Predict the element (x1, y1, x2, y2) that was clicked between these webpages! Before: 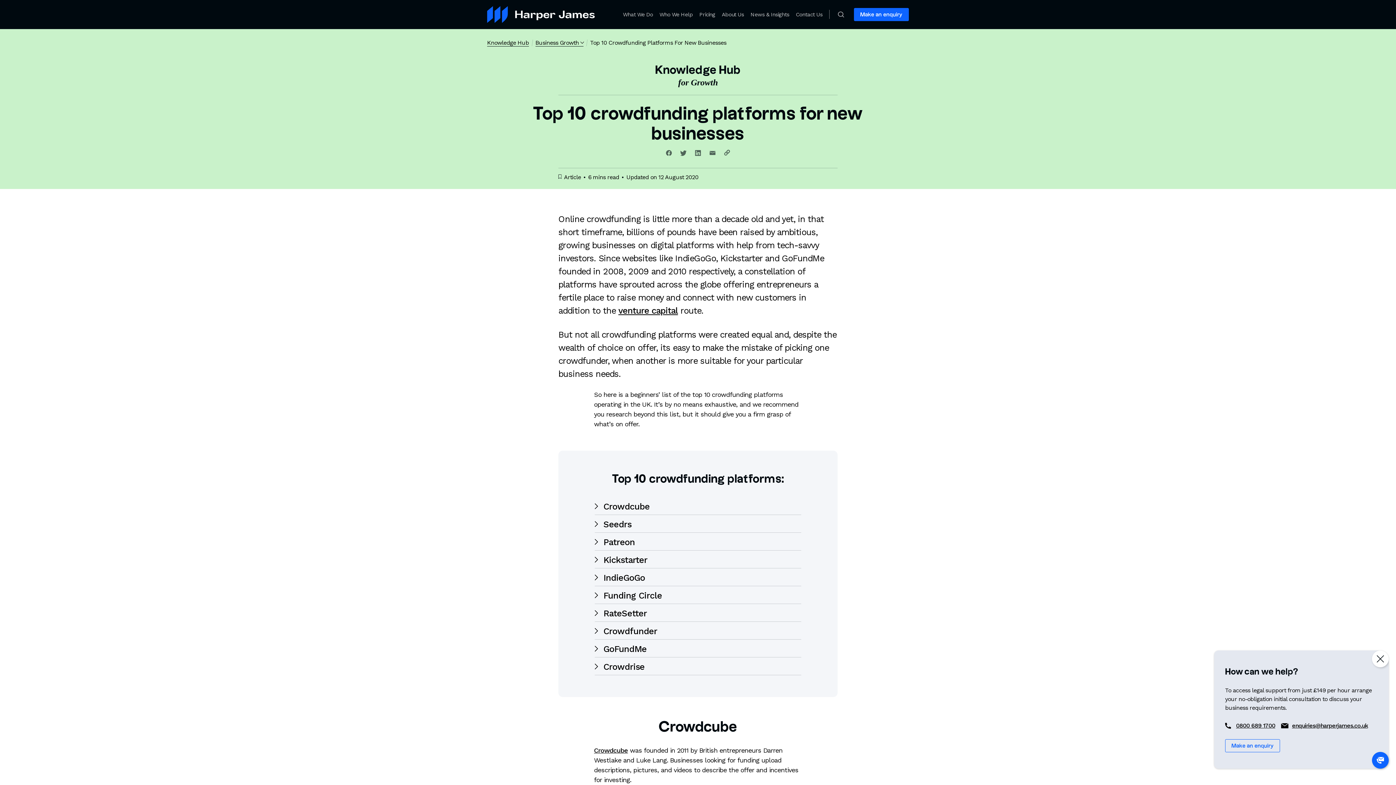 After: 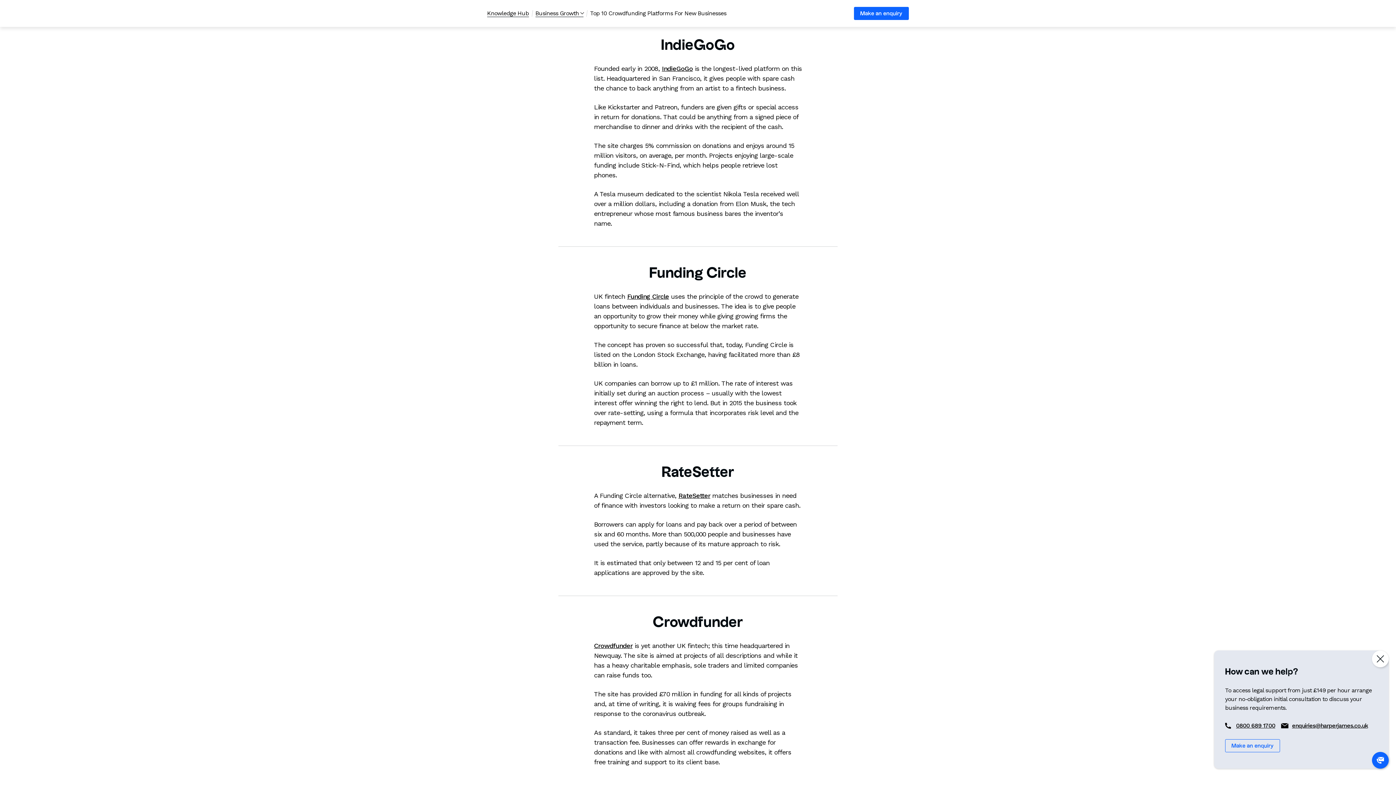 Action: label: IndieGoGo bbox: (594, 568, 801, 586)